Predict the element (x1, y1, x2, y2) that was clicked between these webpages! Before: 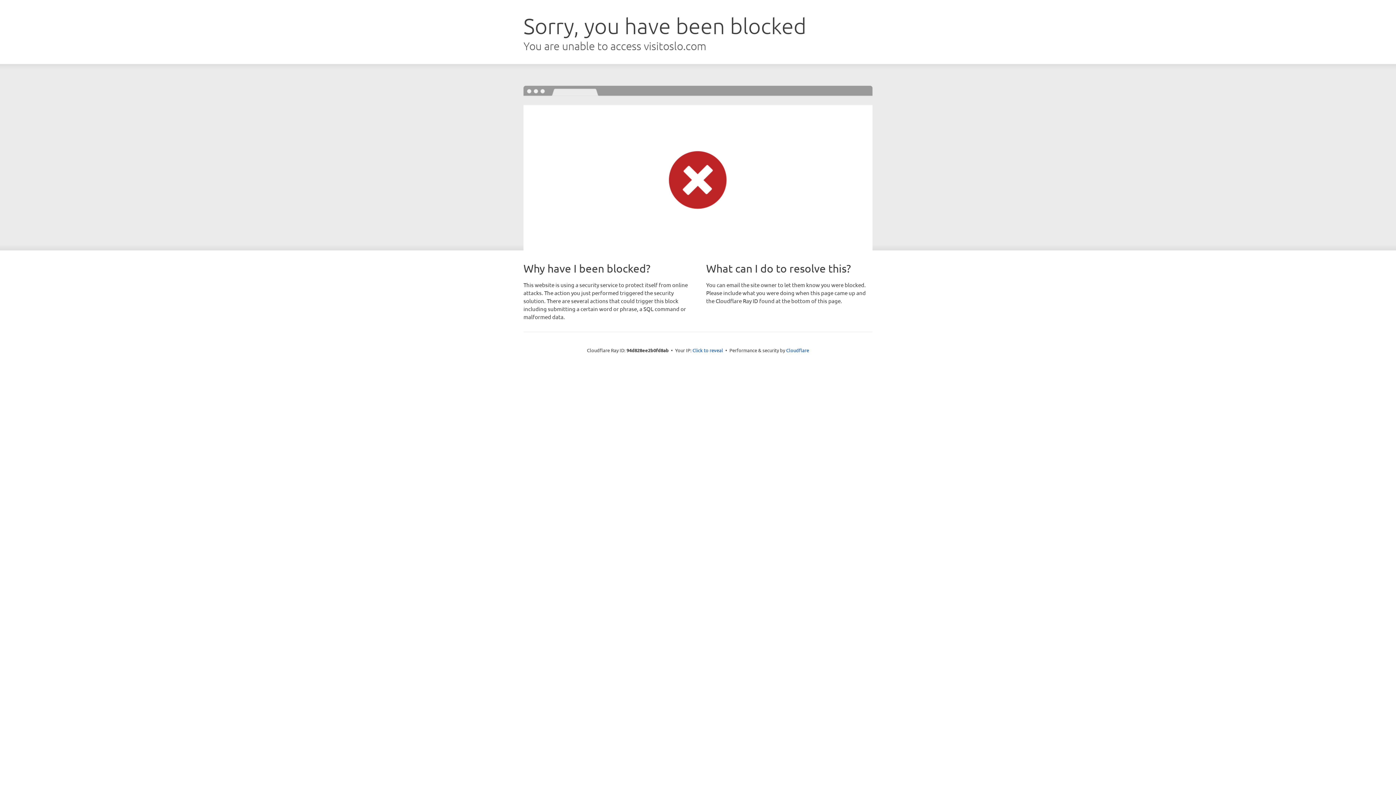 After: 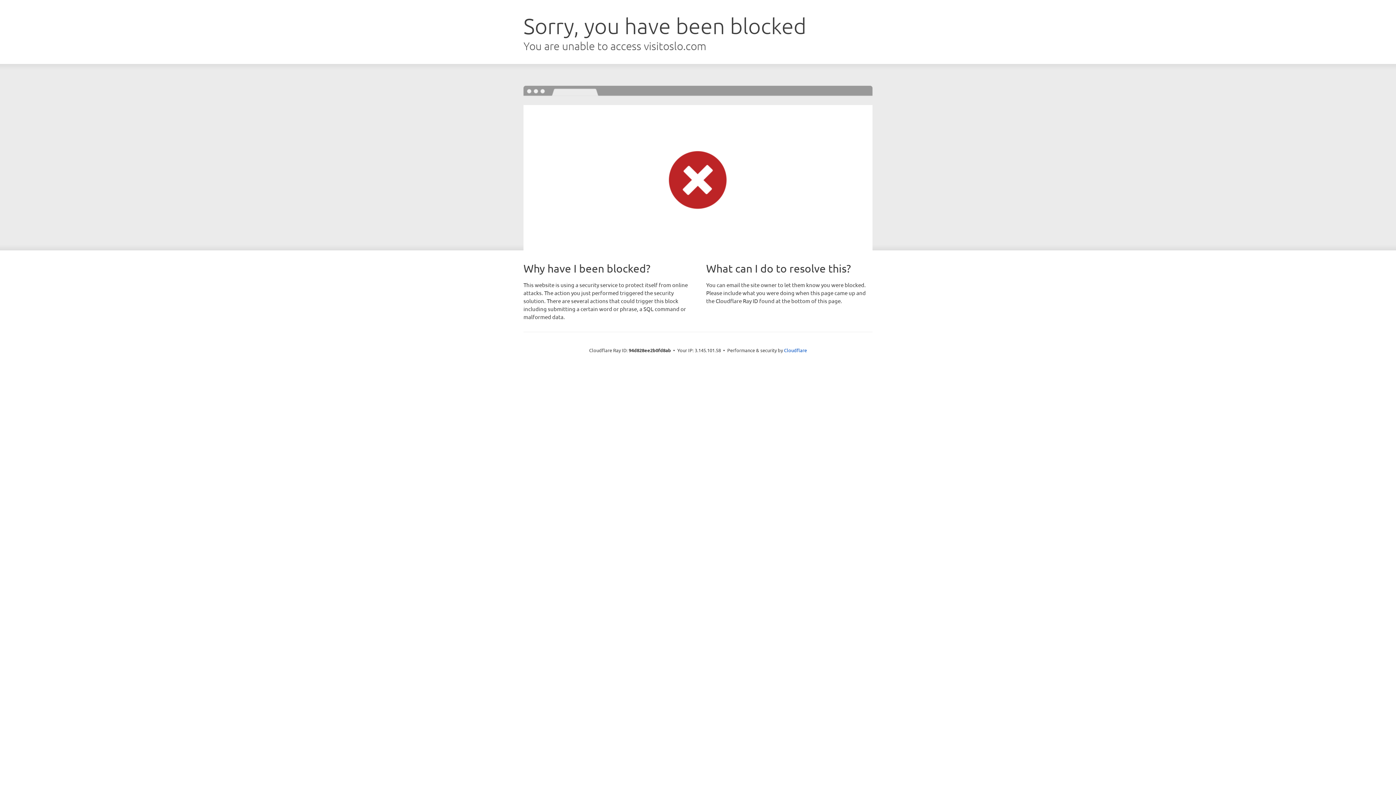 Action: label: Click to reveal bbox: (692, 346, 723, 353)